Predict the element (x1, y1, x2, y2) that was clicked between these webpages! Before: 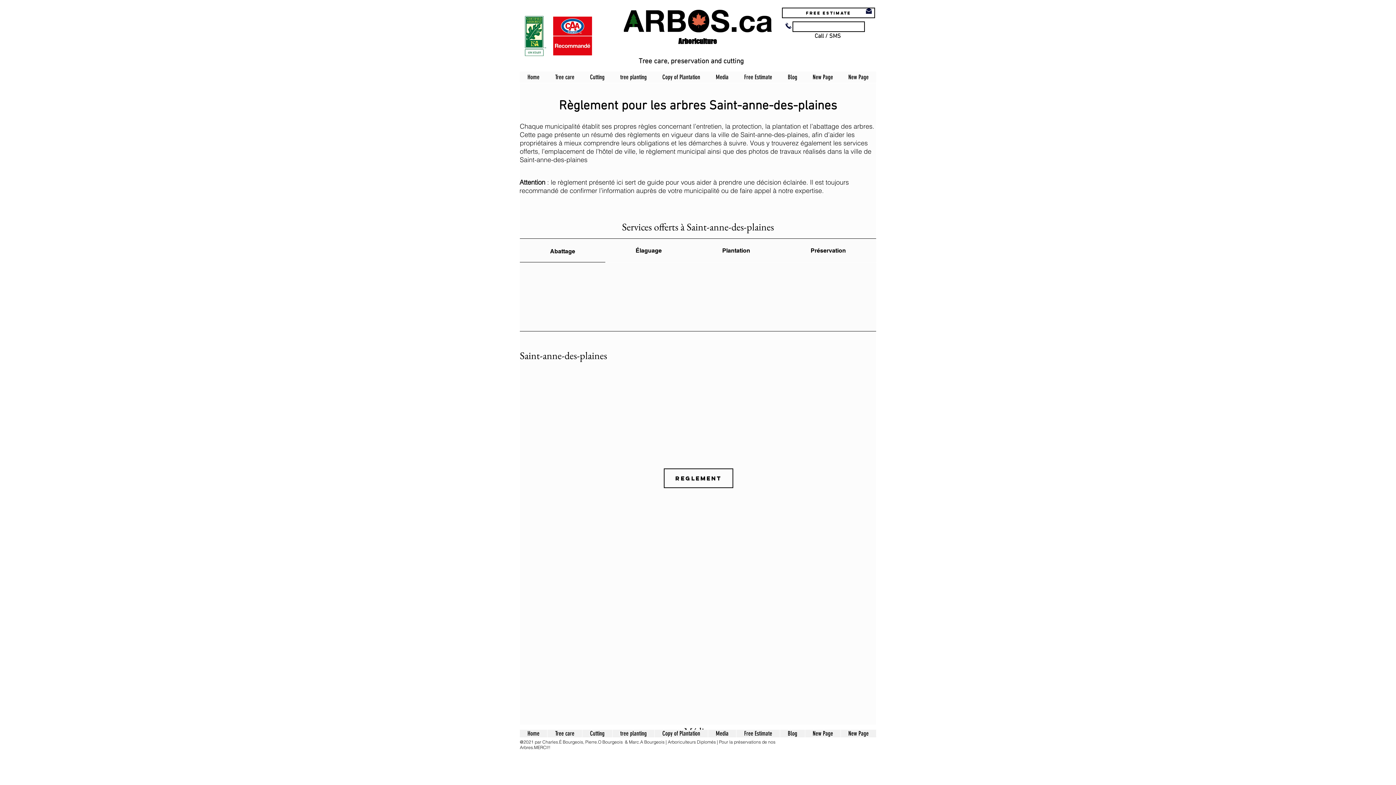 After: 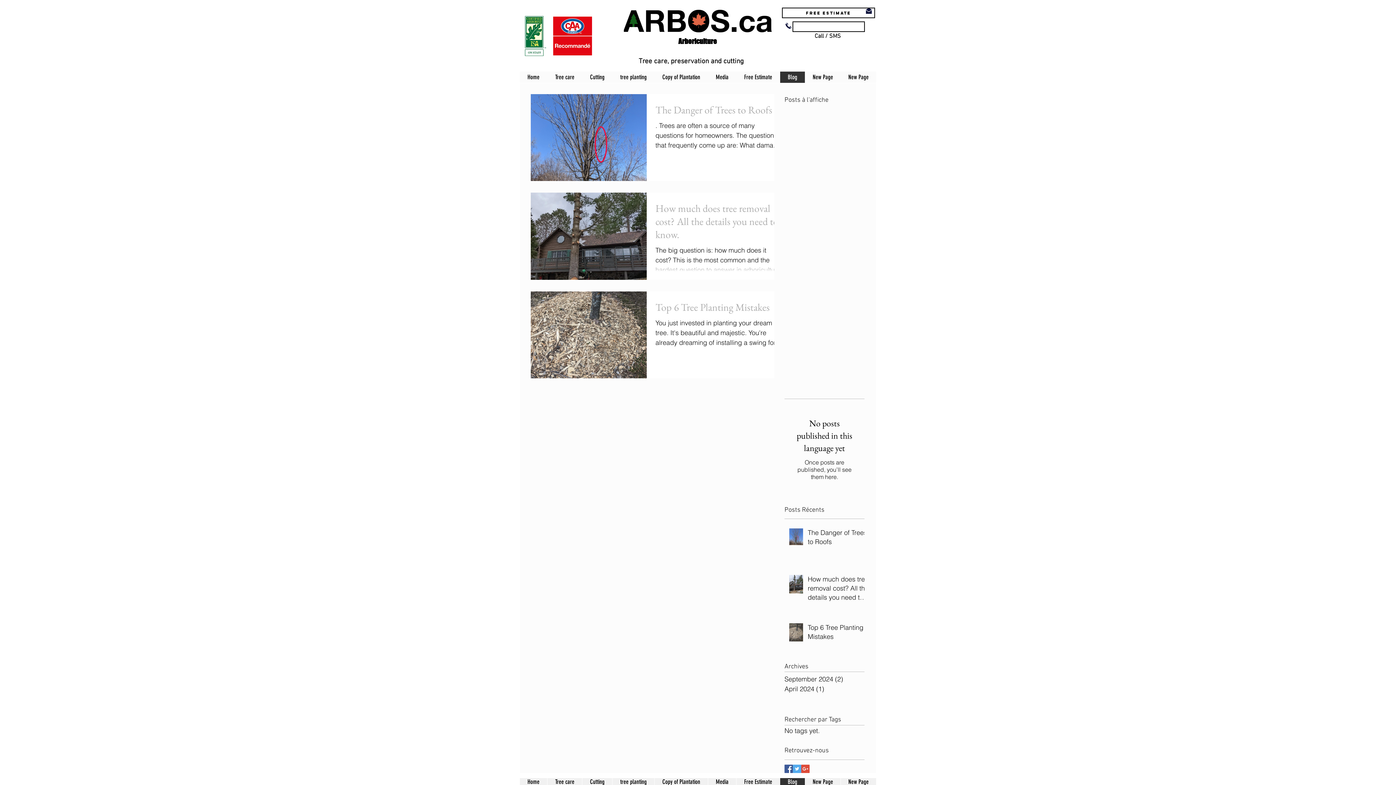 Action: label: Blog bbox: (780, 71, 805, 82)